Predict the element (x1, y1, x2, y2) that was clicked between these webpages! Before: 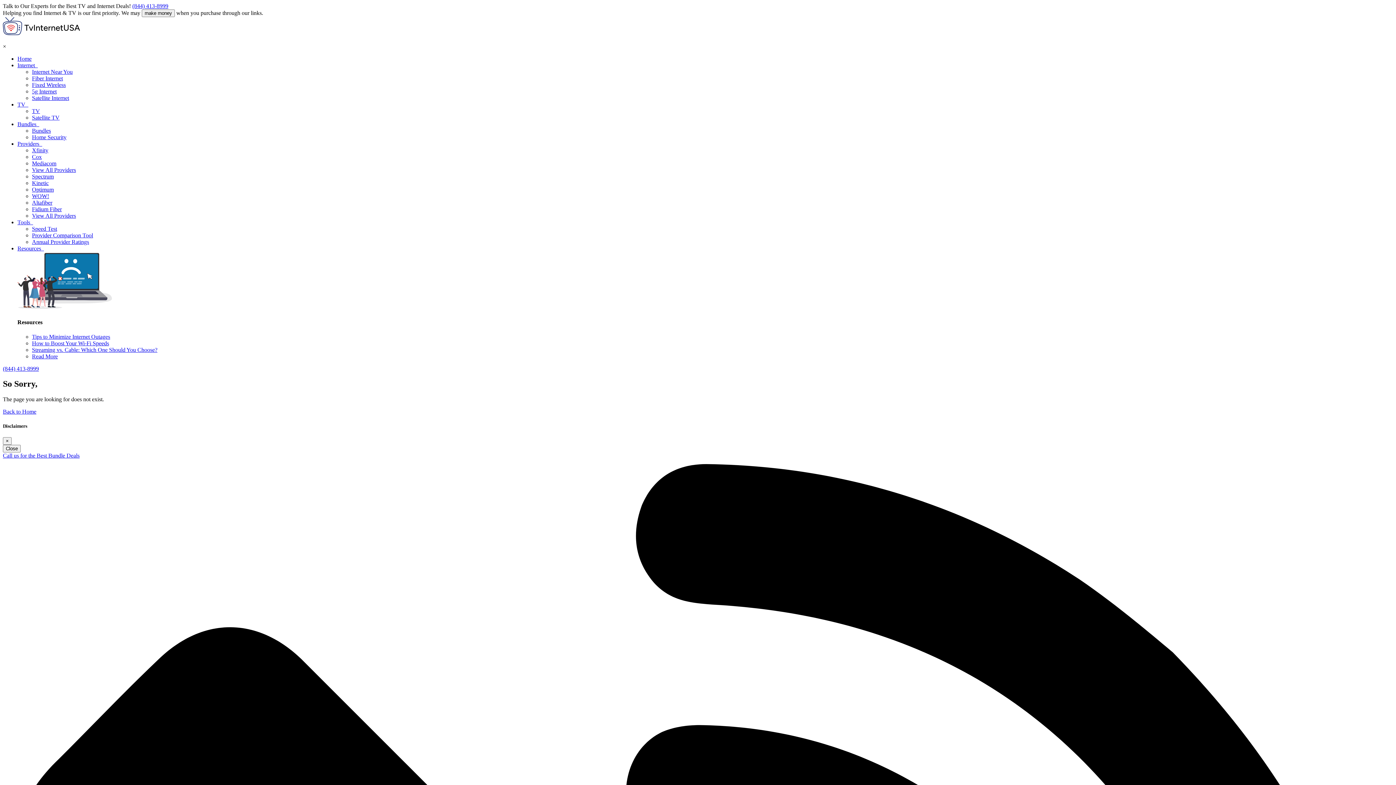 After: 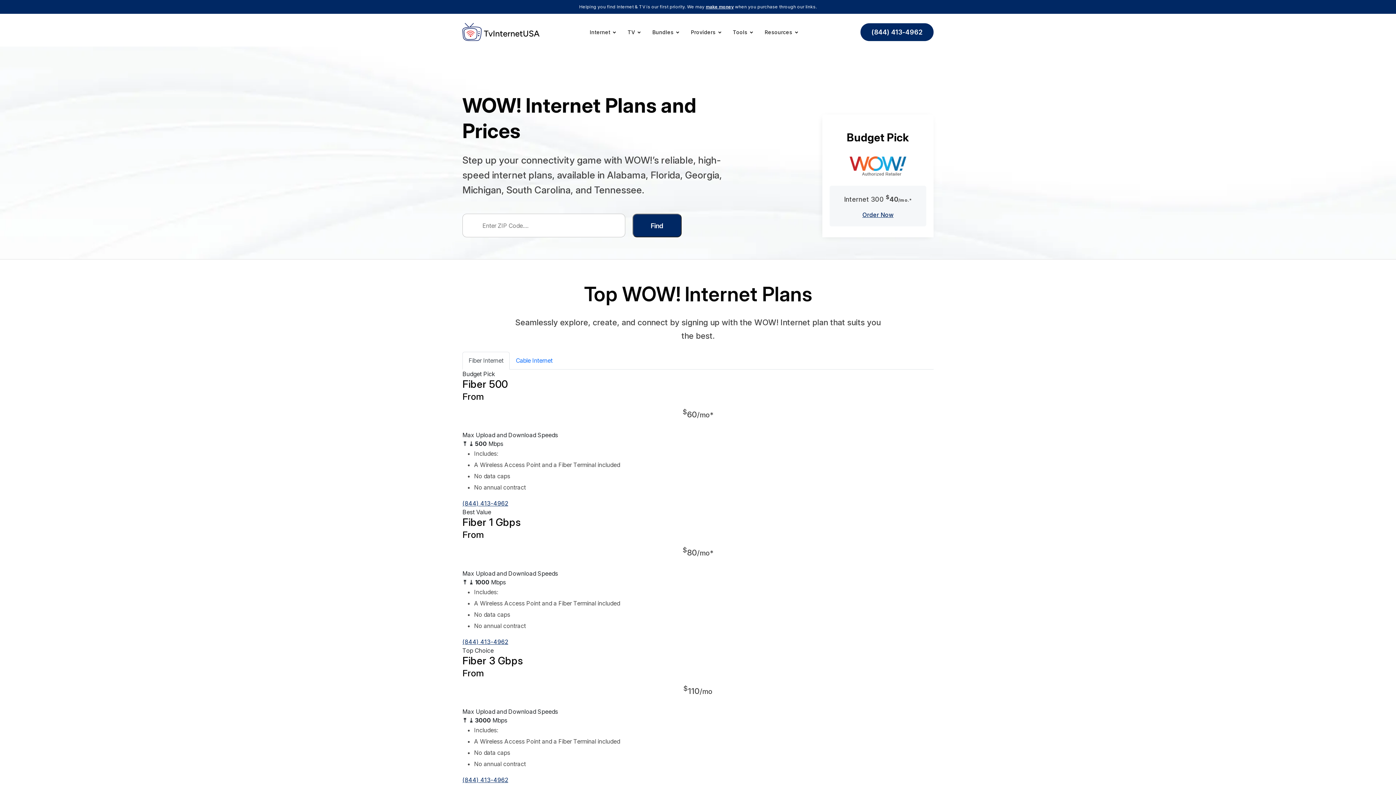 Action: bbox: (32, 193, 49, 199) label: WOW!